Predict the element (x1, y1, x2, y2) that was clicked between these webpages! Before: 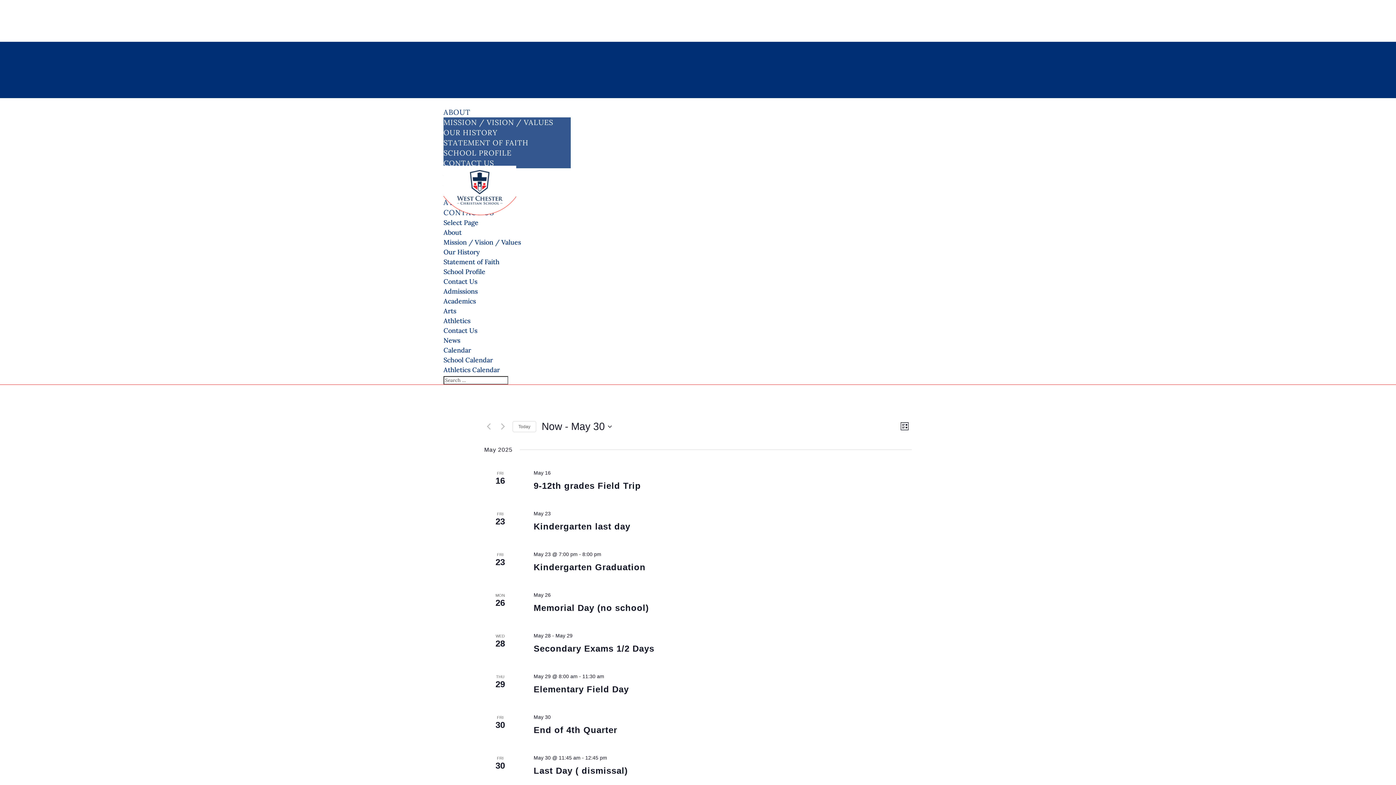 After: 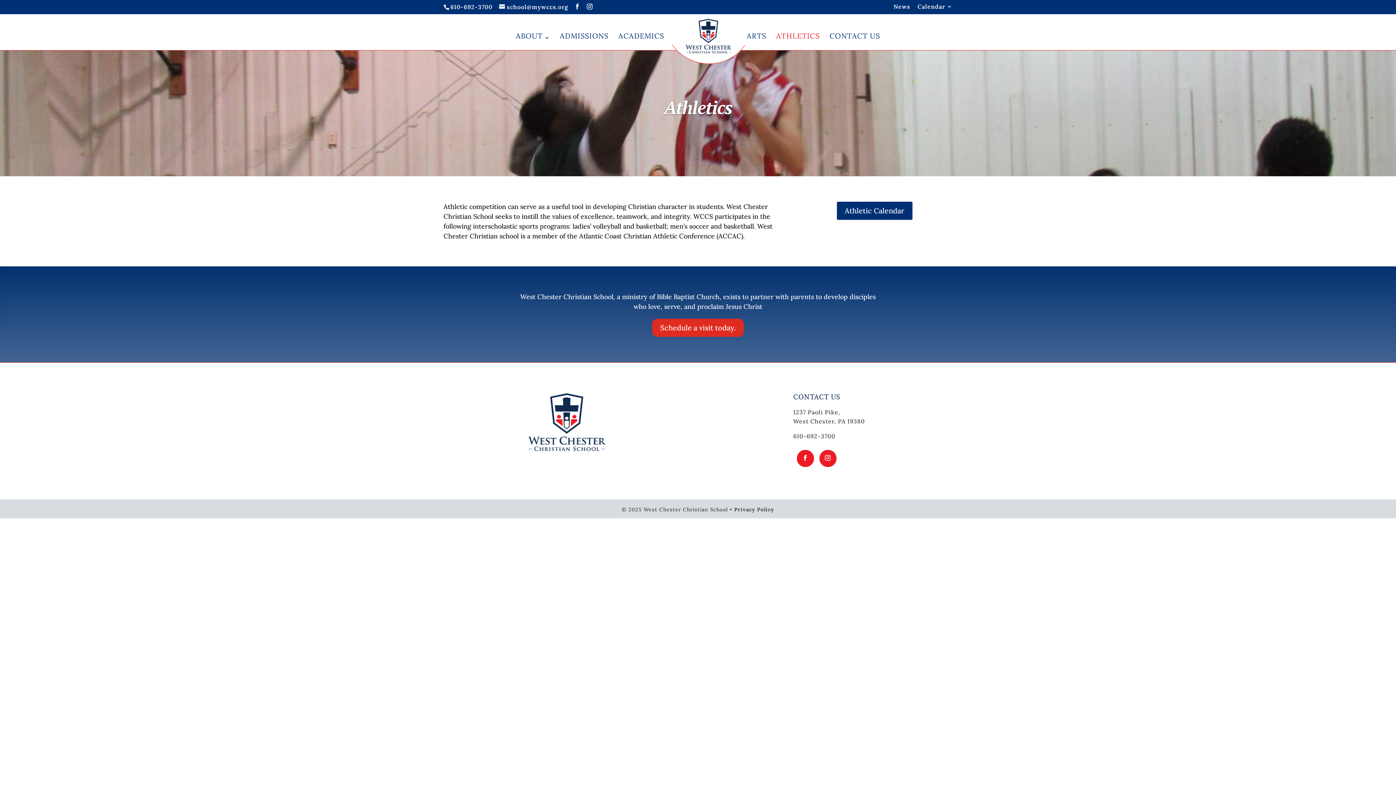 Action: label: Athletics bbox: (443, 316, 470, 325)